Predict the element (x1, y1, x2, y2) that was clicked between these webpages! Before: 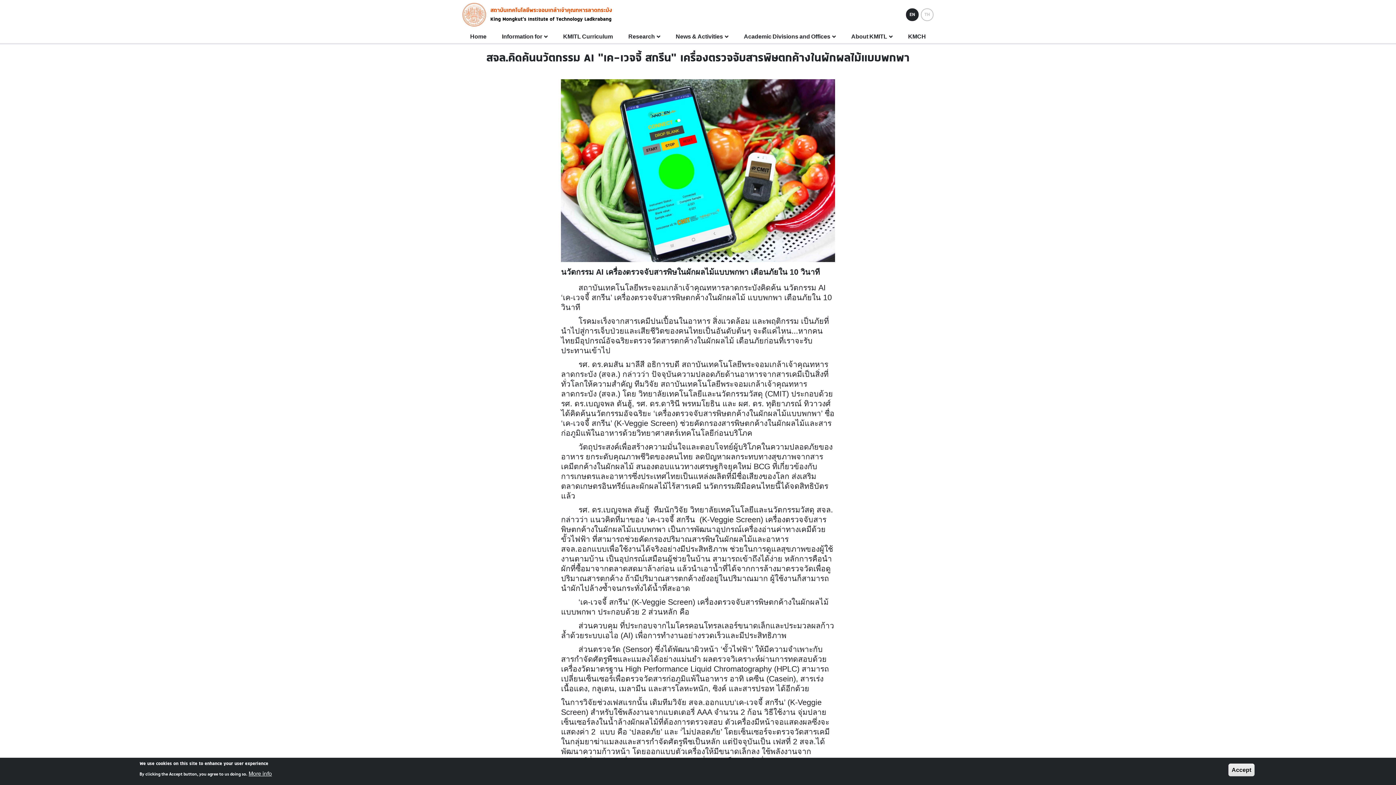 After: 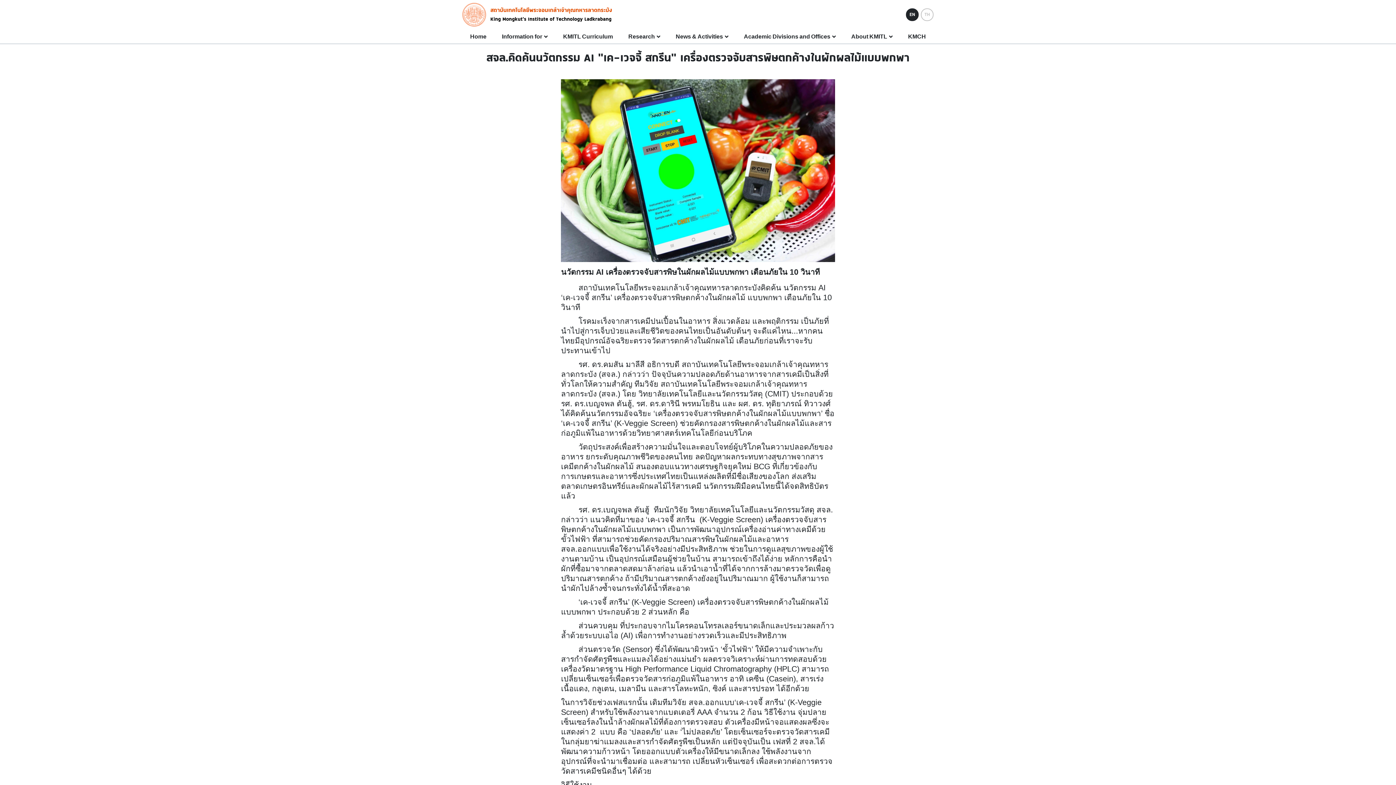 Action: bbox: (906, 8, 918, 21) label: EN